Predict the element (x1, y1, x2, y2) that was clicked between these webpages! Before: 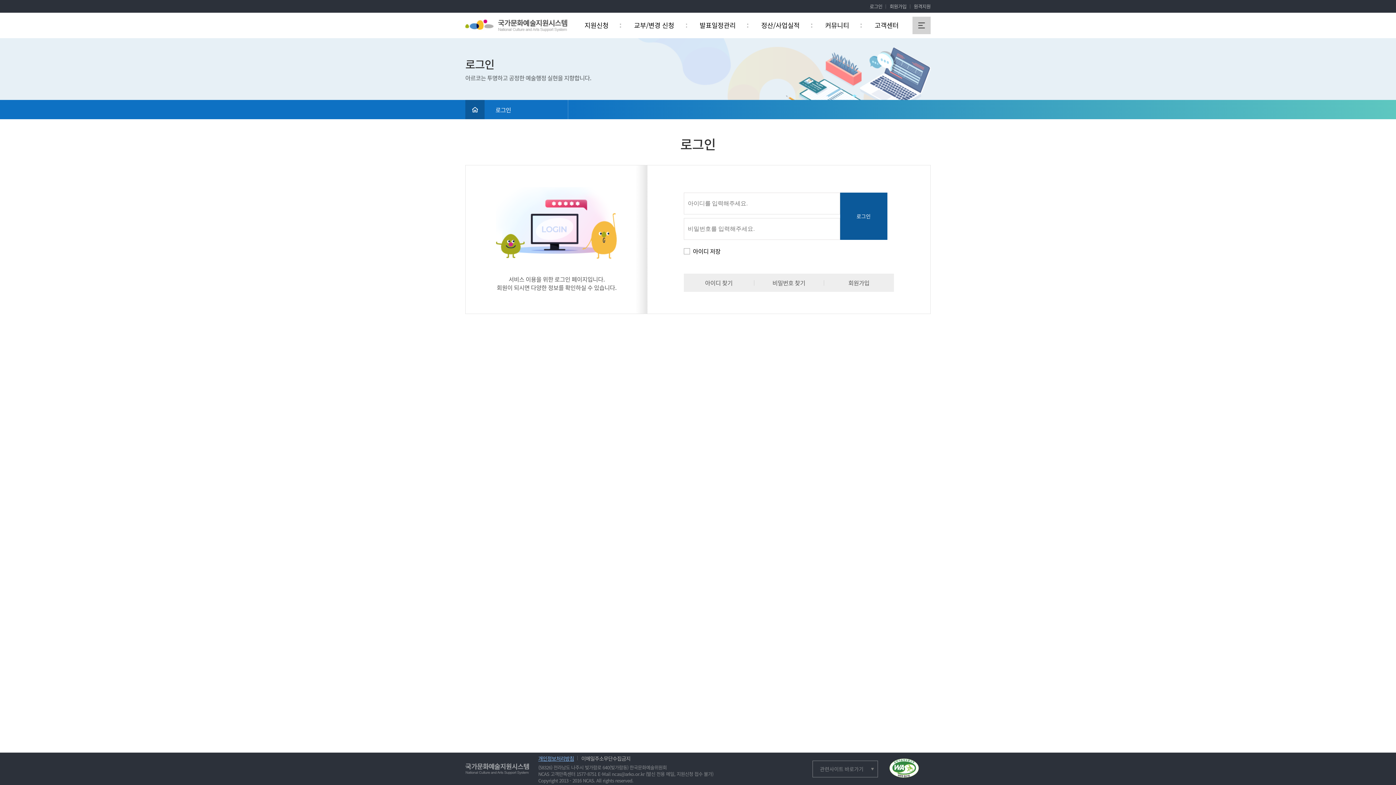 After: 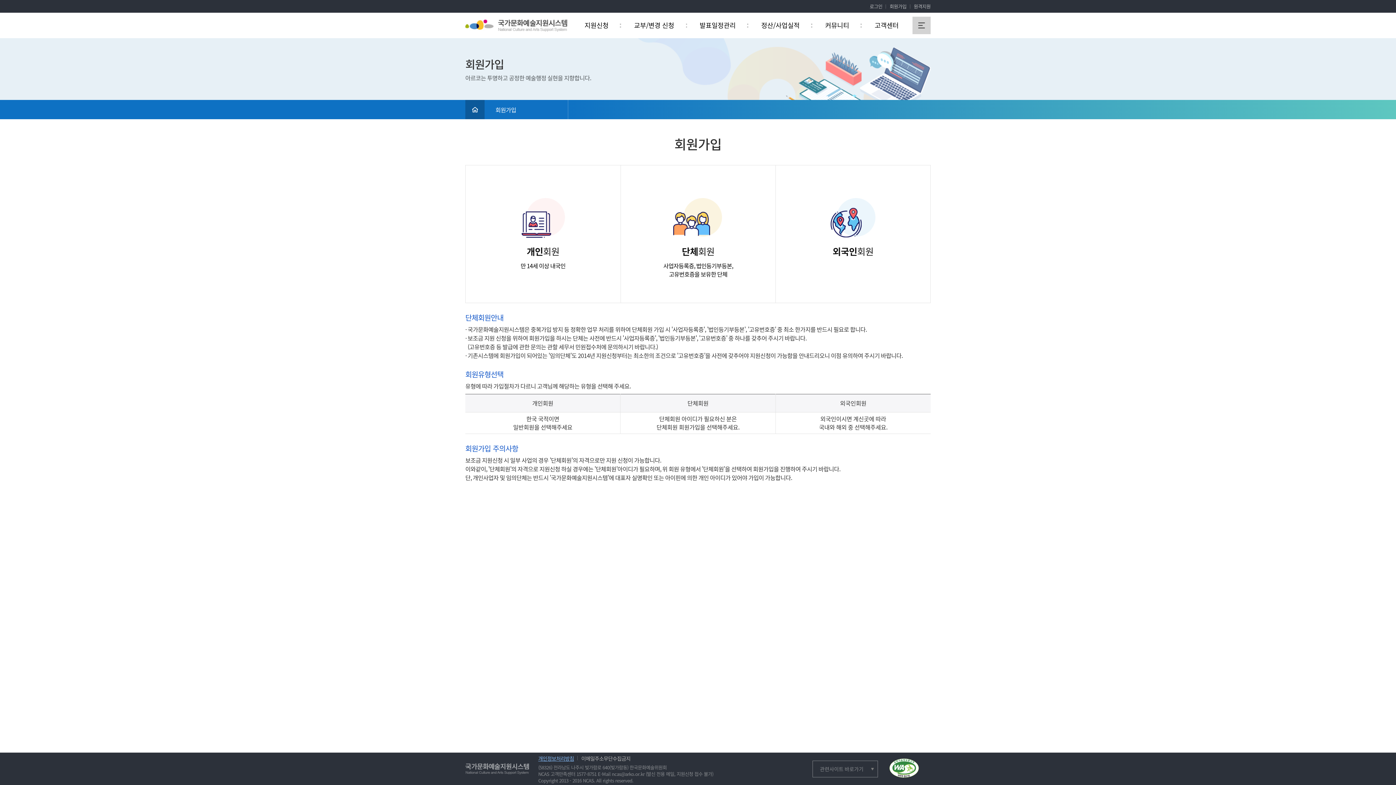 Action: bbox: (886, 0, 910, 12) label: 회원가입